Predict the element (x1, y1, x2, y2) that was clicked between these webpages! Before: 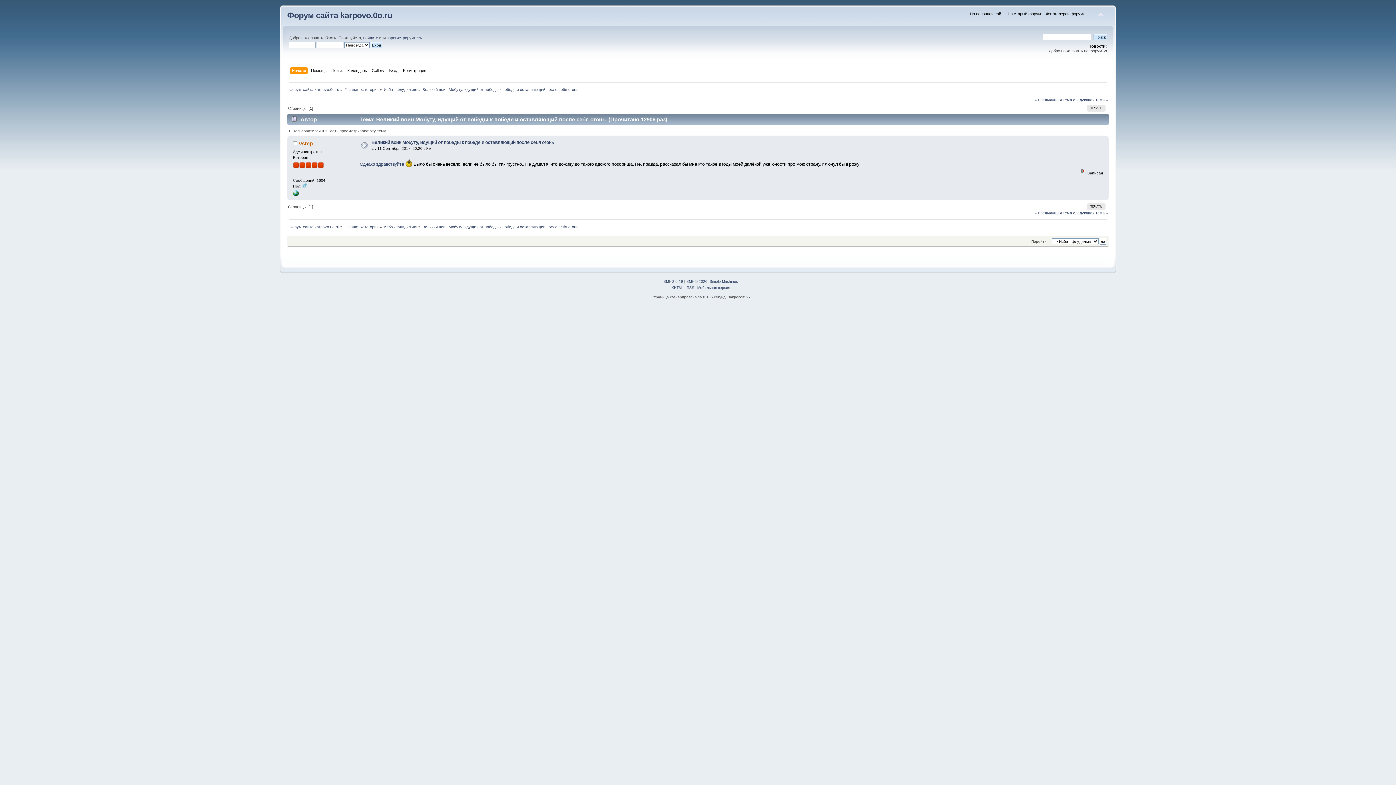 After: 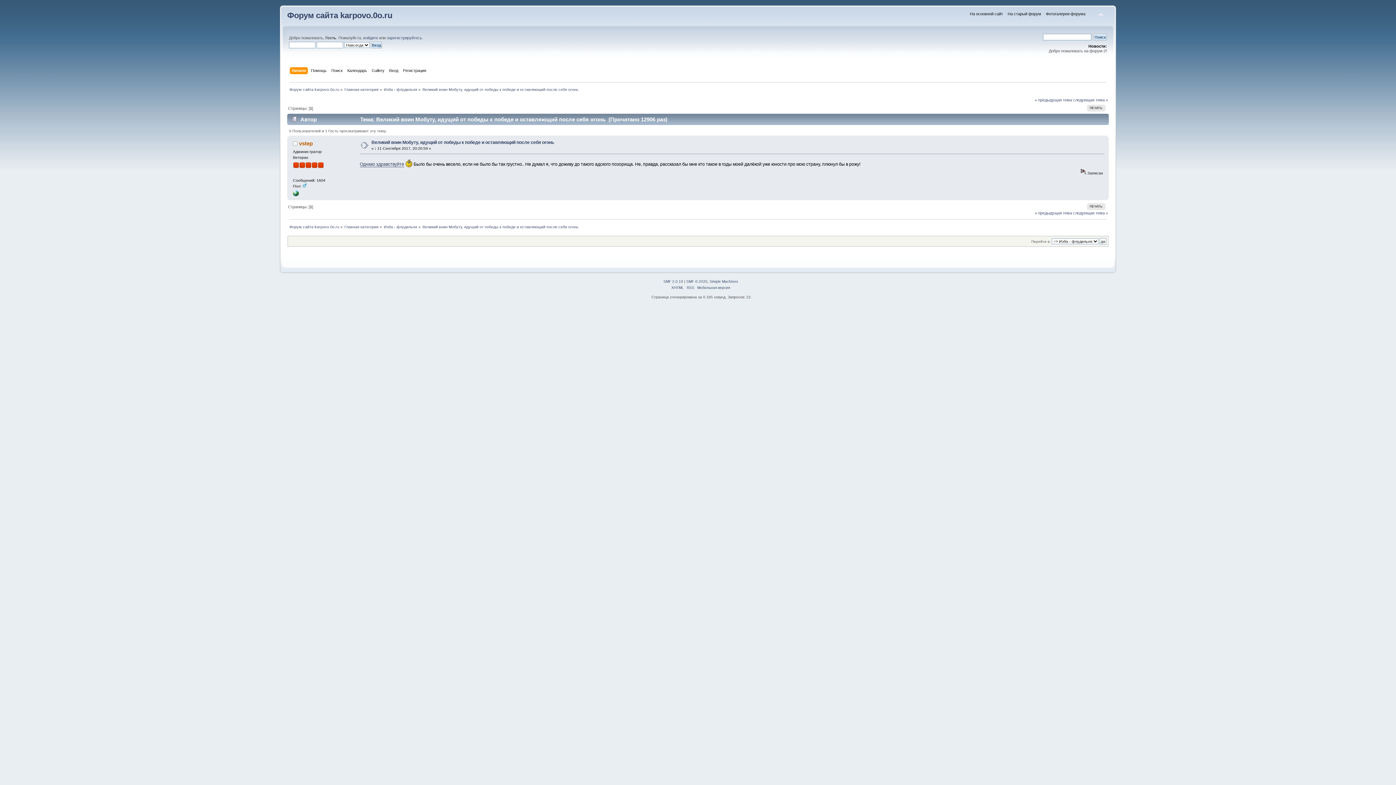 Action: label: Однако здравствуйте bbox: (359, 161, 404, 167)